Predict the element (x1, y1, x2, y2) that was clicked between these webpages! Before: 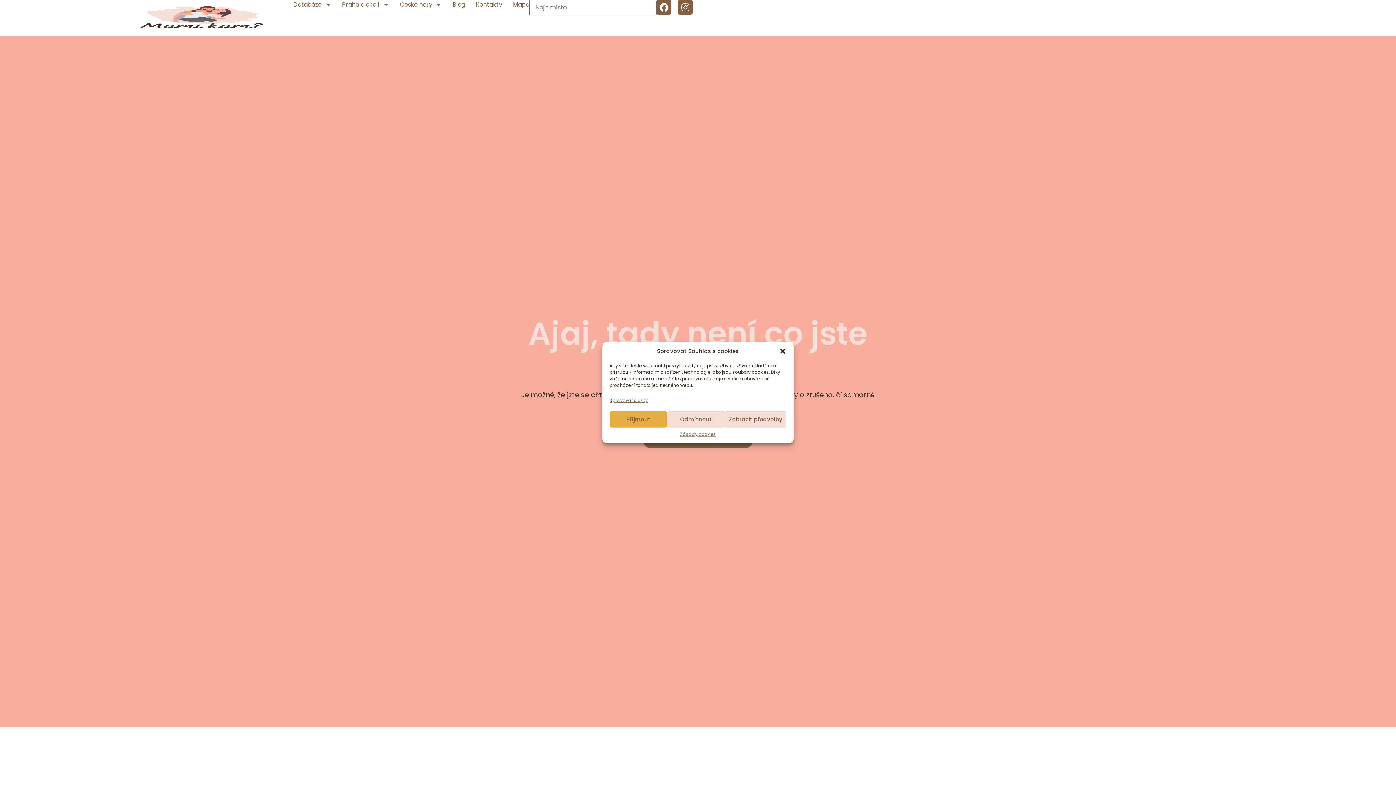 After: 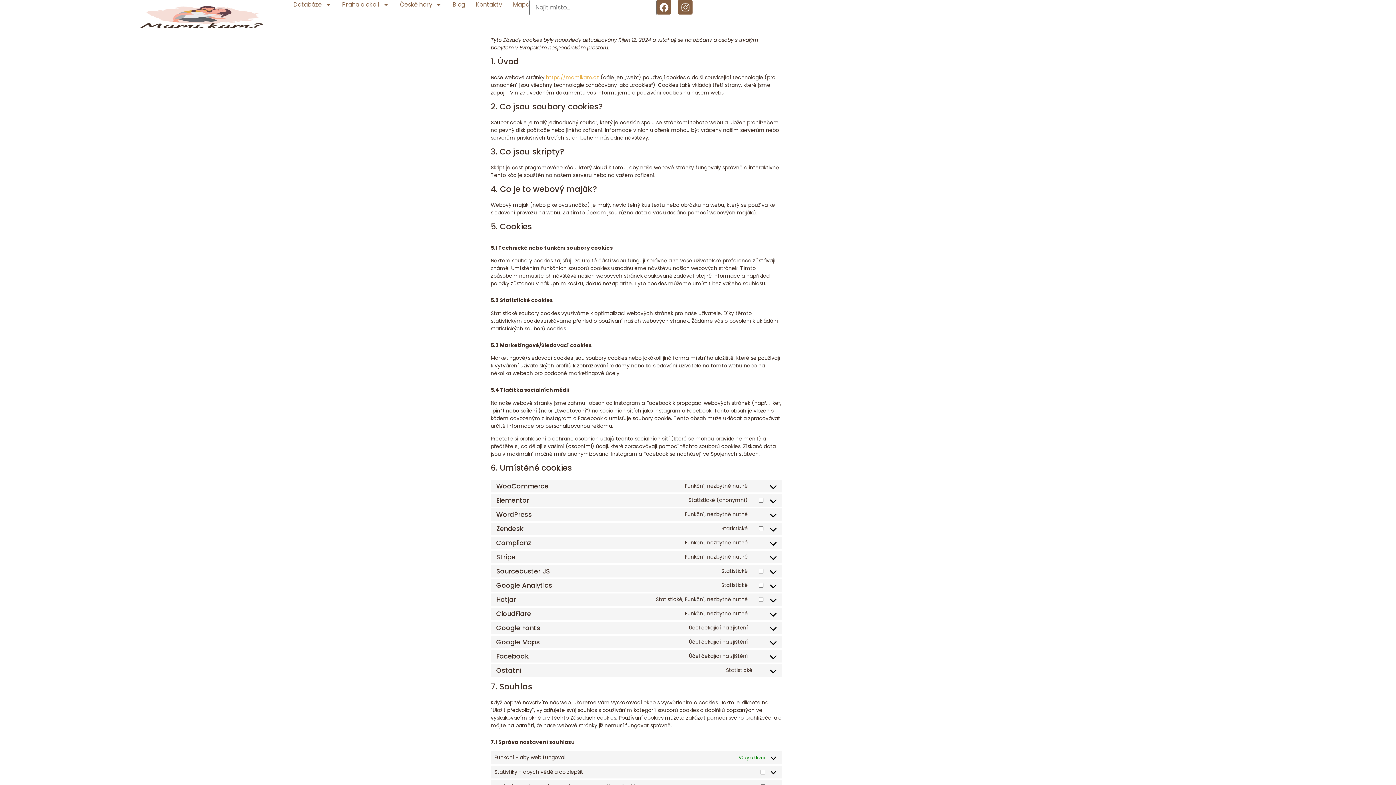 Action: label: Zásady cookies bbox: (680, 431, 715, 438)